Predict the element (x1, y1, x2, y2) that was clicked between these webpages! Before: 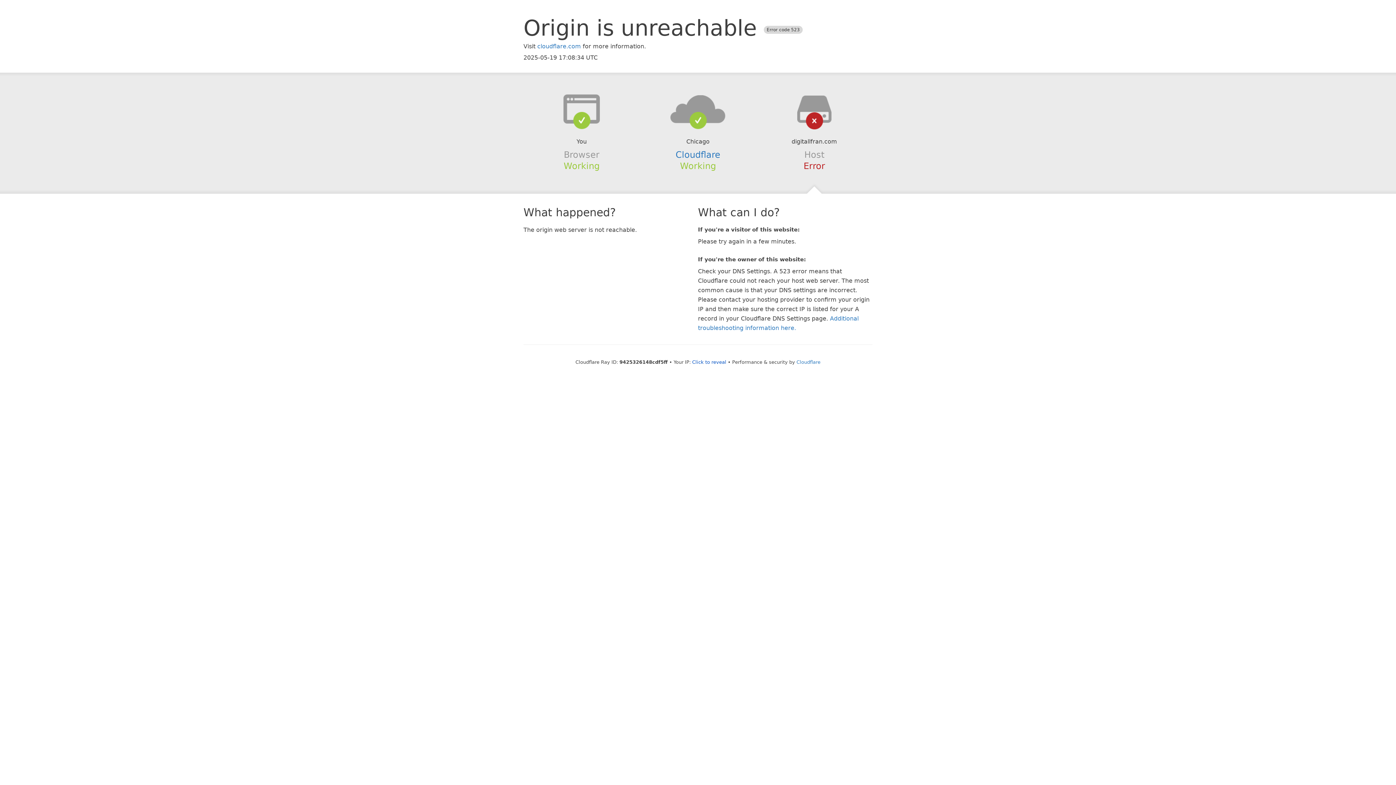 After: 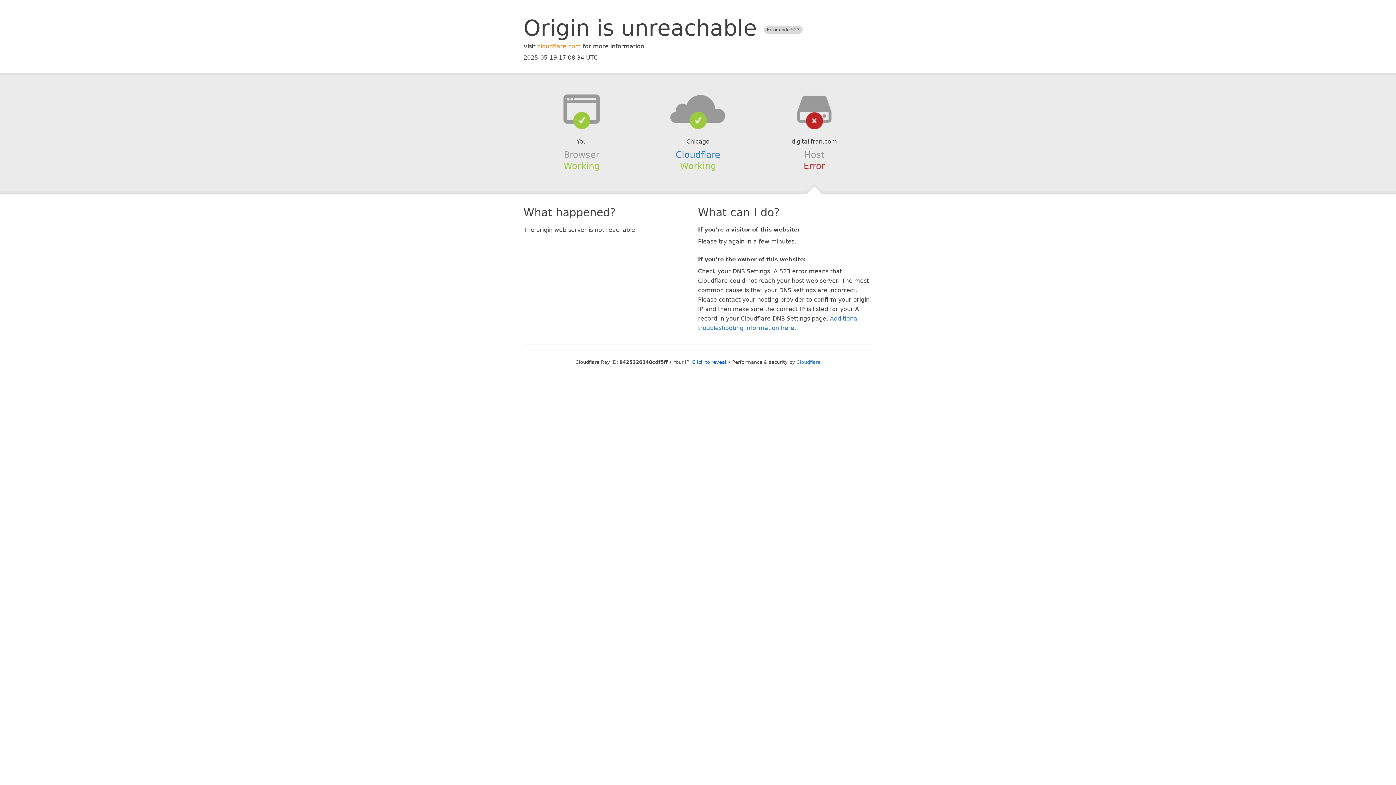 Action: bbox: (537, 42, 581, 49) label: cloudflare.com